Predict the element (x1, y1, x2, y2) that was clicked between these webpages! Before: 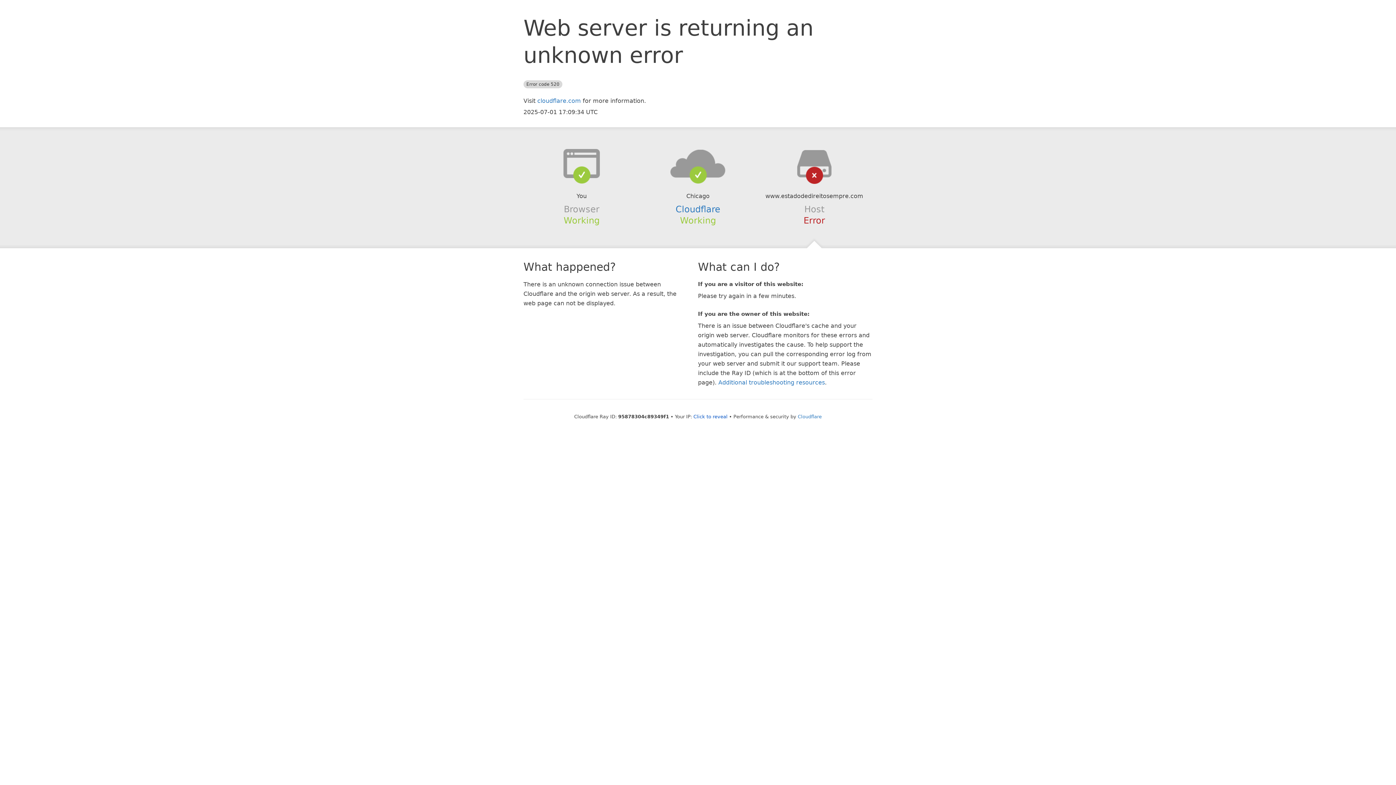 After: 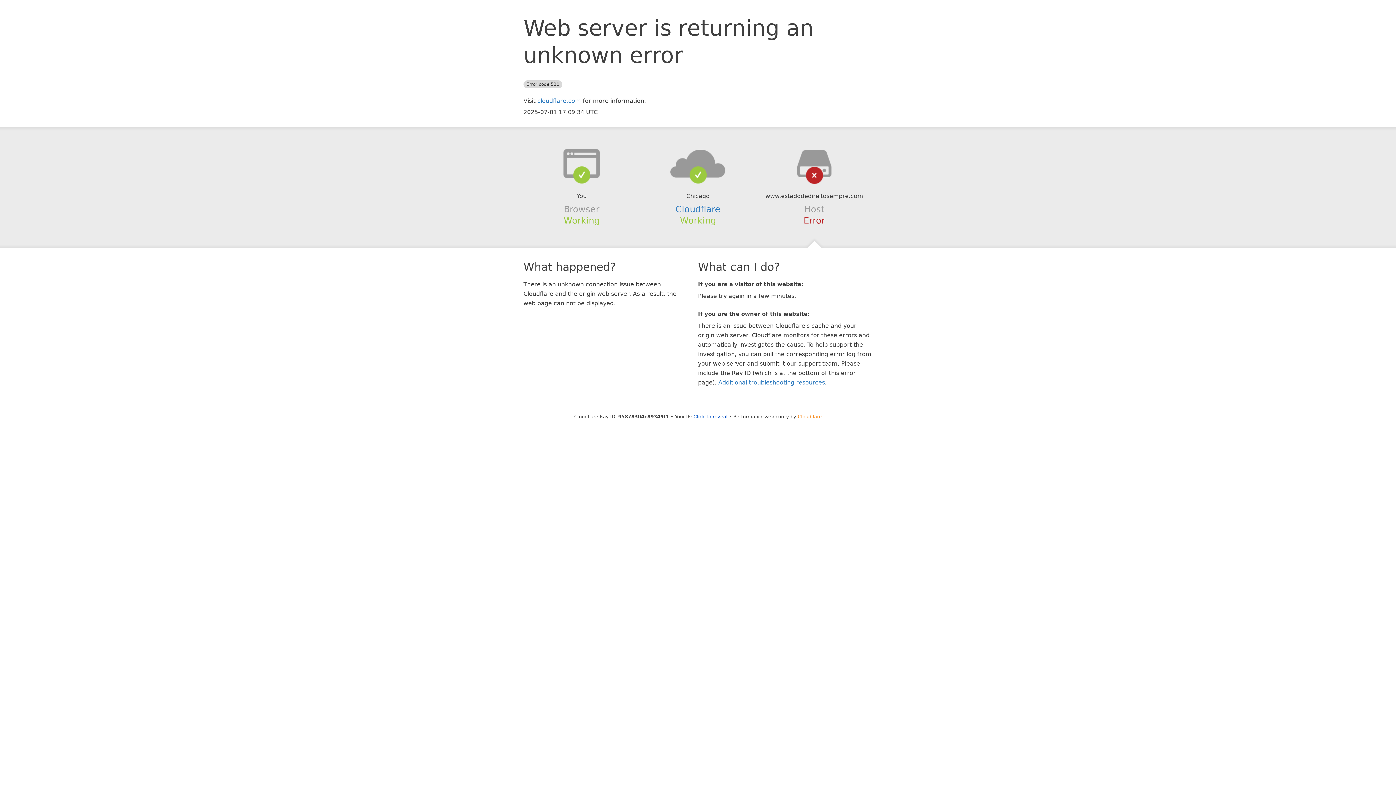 Action: label: Cloudflare bbox: (798, 414, 822, 419)